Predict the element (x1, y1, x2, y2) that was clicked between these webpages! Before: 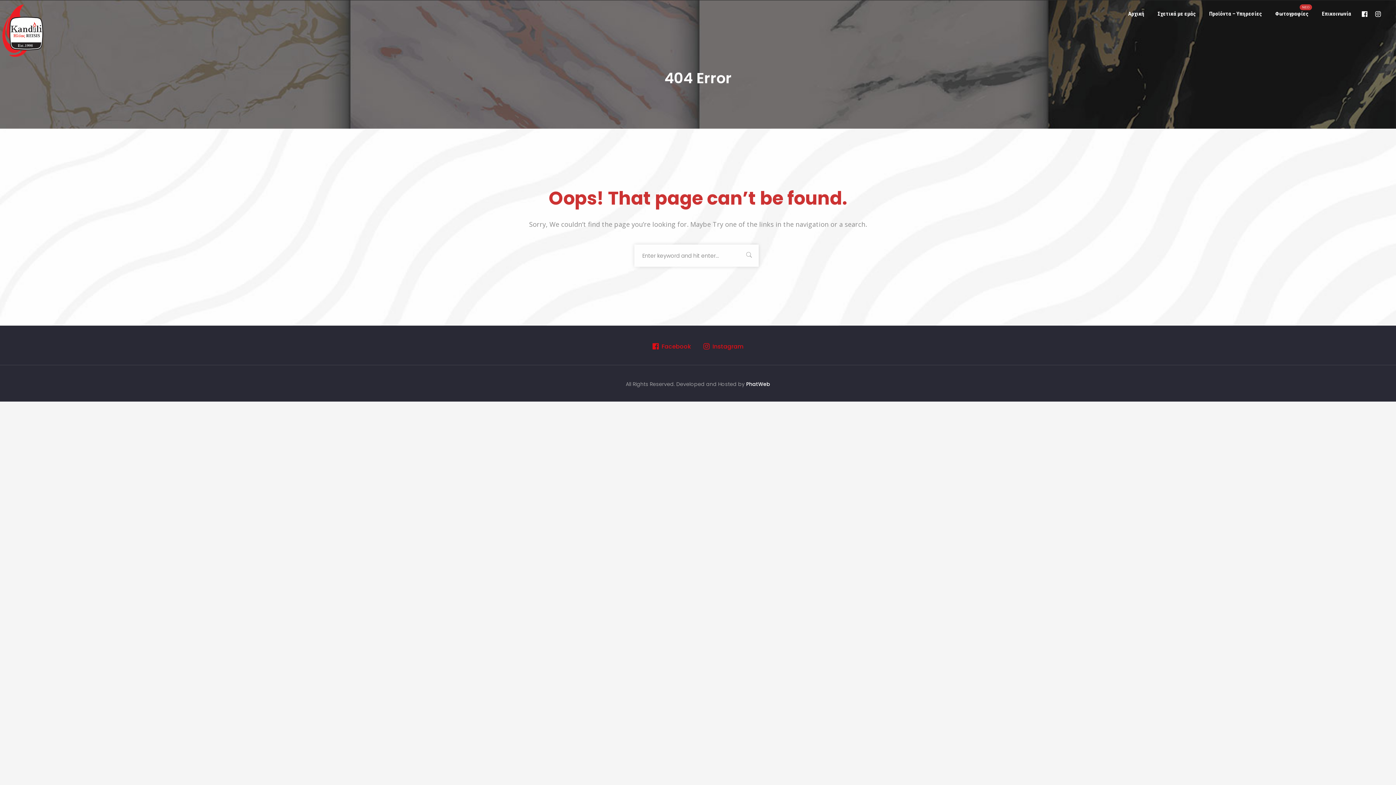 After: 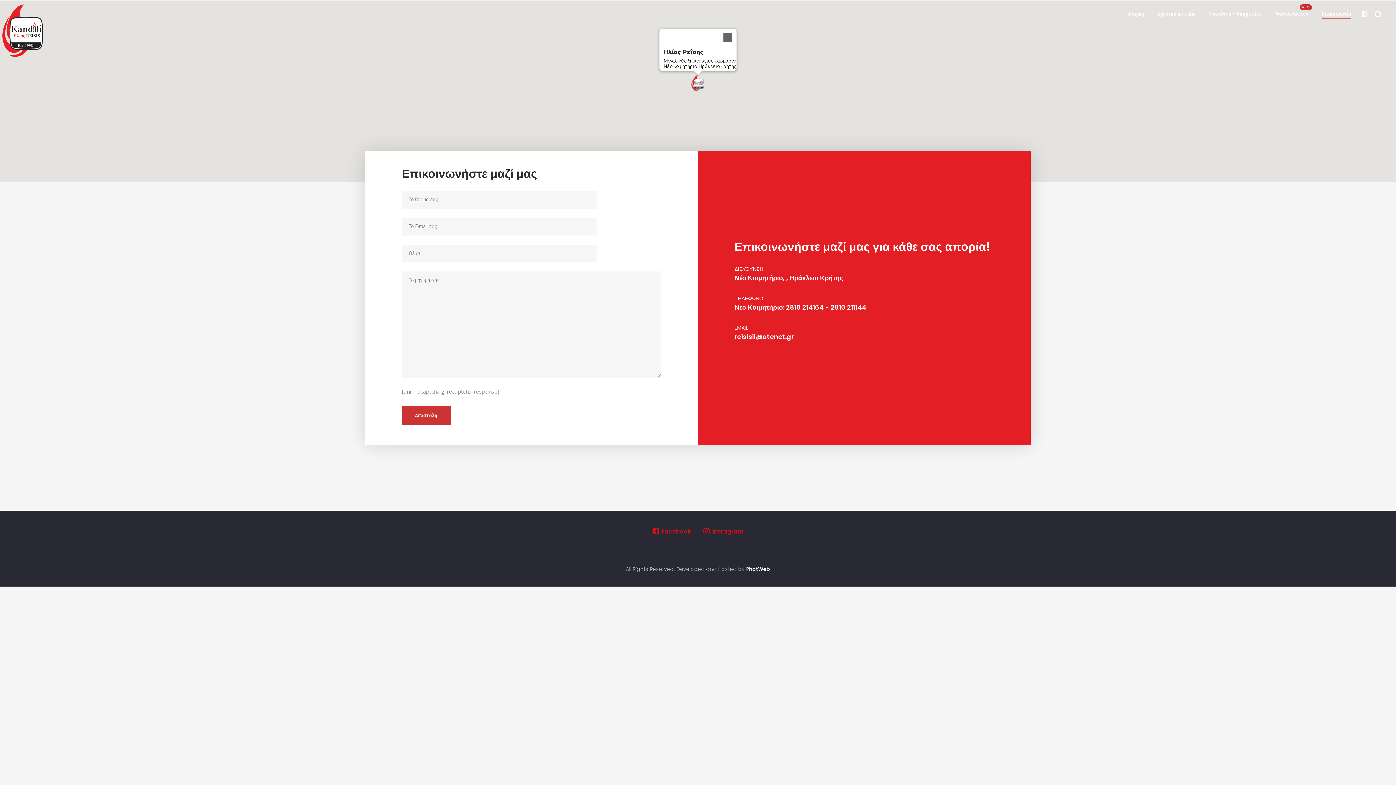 Action: bbox: (1315, 0, 1358, 27) label: Επικοινωνία